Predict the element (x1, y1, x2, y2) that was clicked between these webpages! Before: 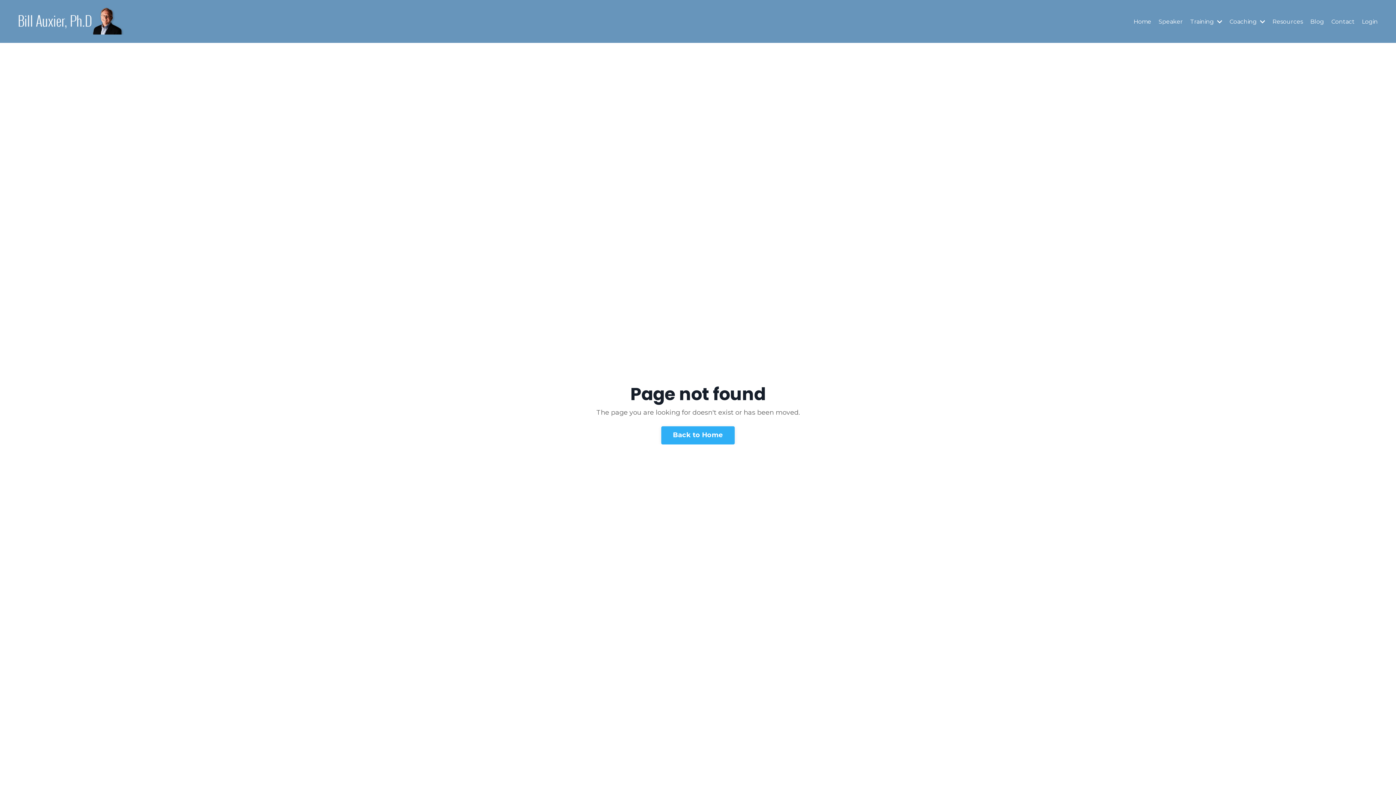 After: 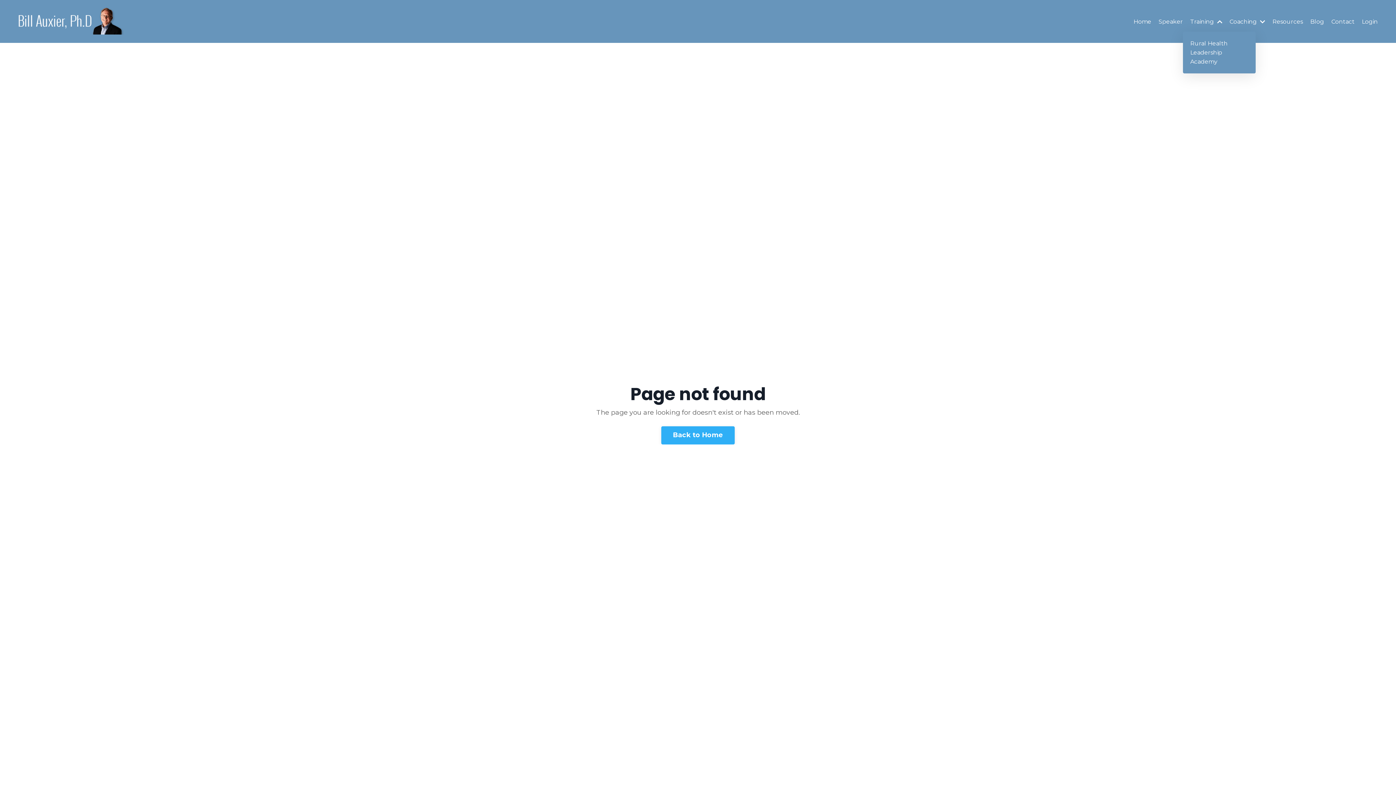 Action: label: Training  bbox: (1190, 16, 1222, 26)